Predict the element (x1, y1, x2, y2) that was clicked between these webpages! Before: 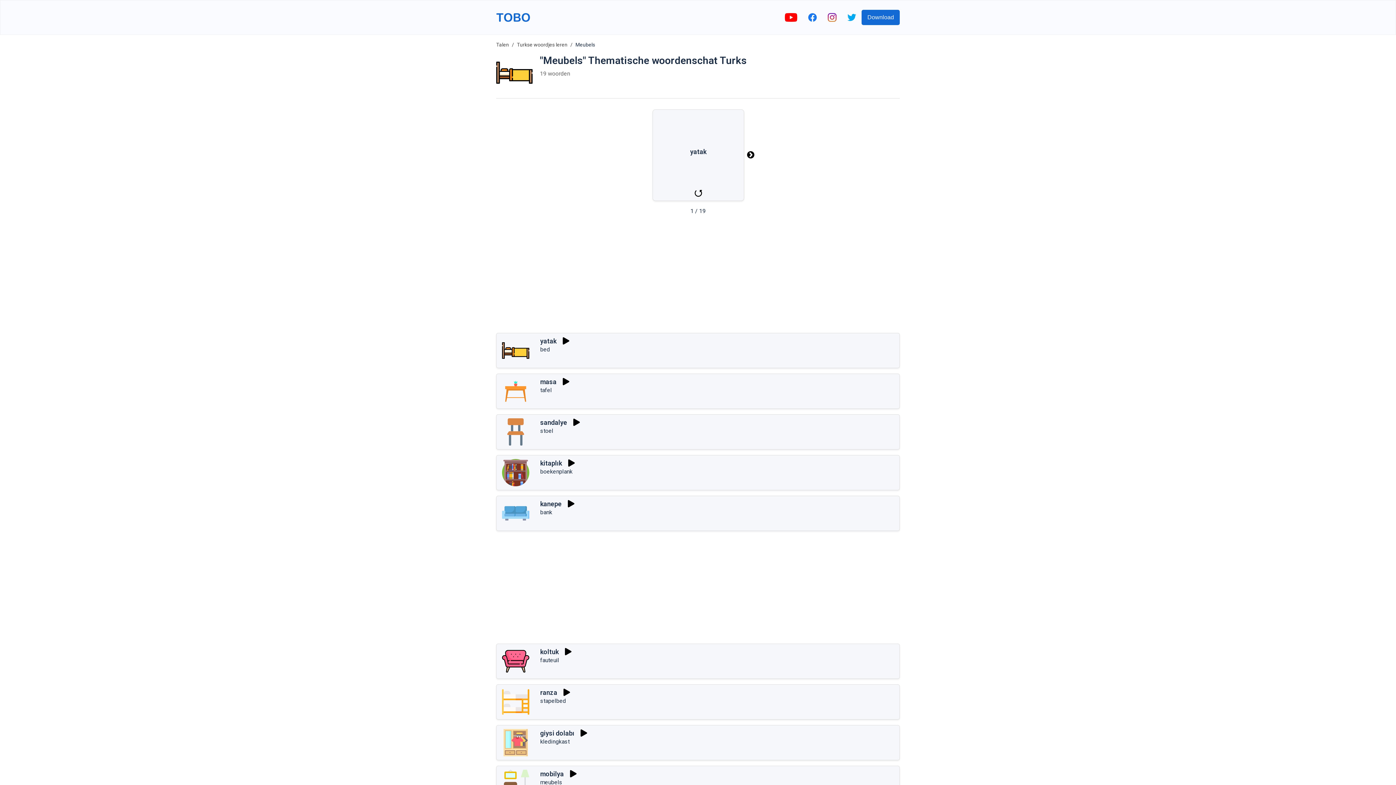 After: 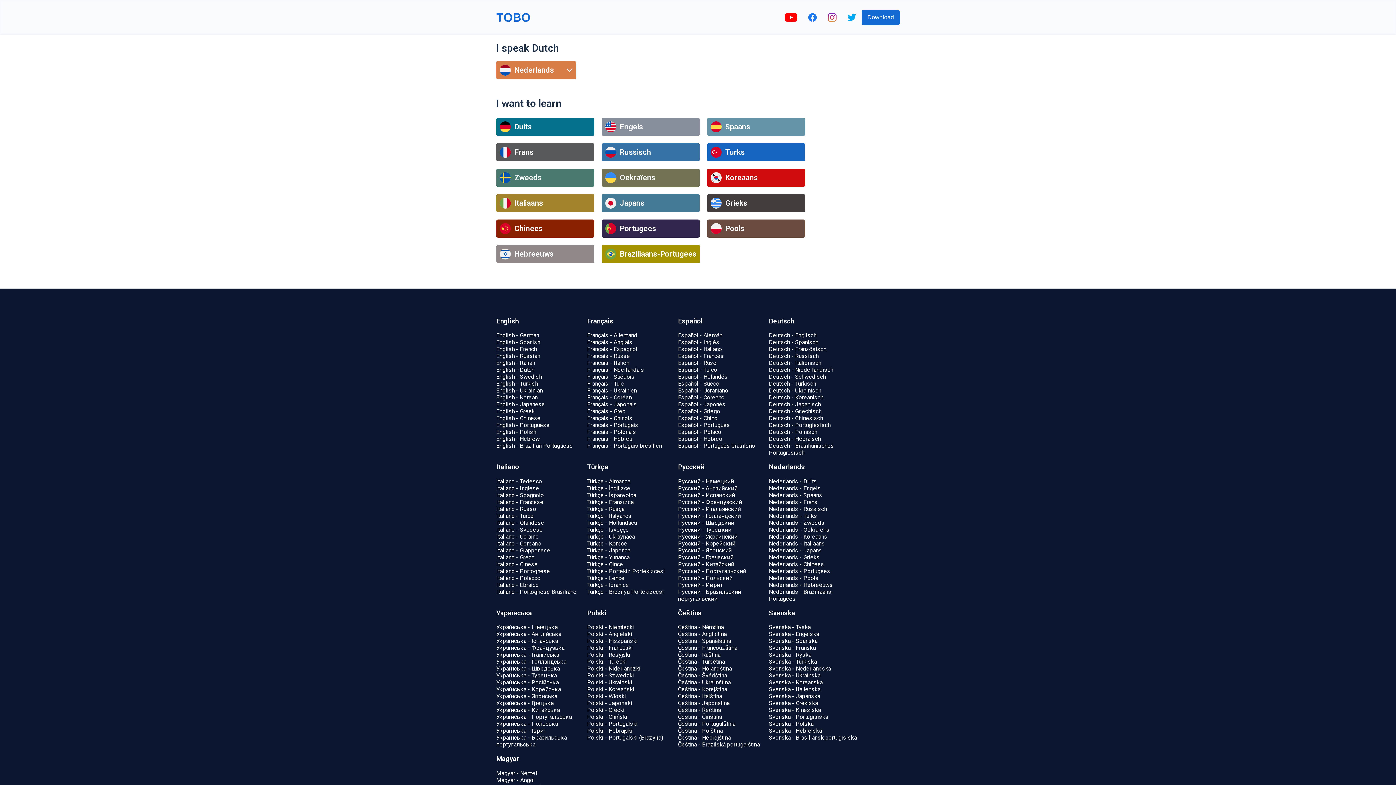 Action: label: Talen bbox: (496, 41, 509, 47)